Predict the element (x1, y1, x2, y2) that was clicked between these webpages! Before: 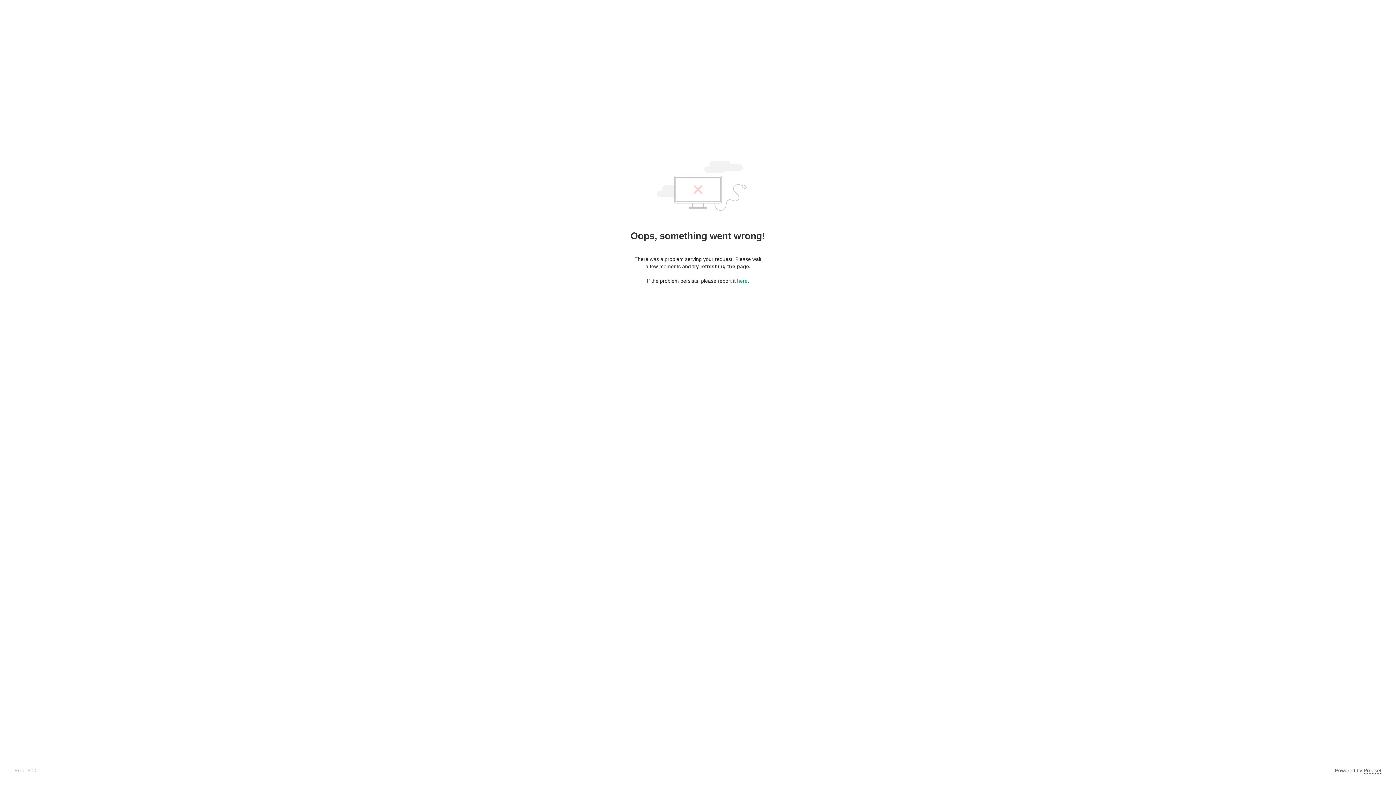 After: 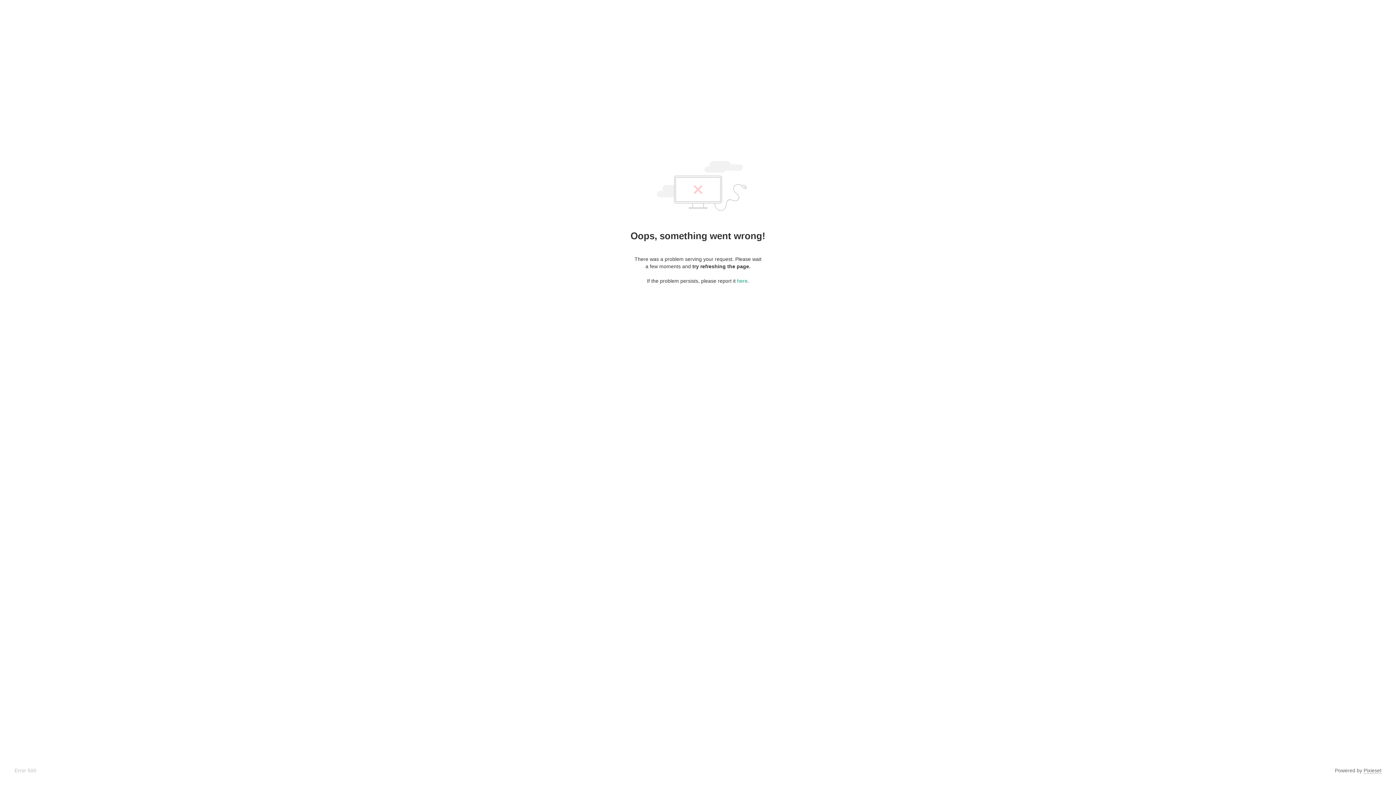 Action: bbox: (1364, 768, 1381, 774) label: Pixieset